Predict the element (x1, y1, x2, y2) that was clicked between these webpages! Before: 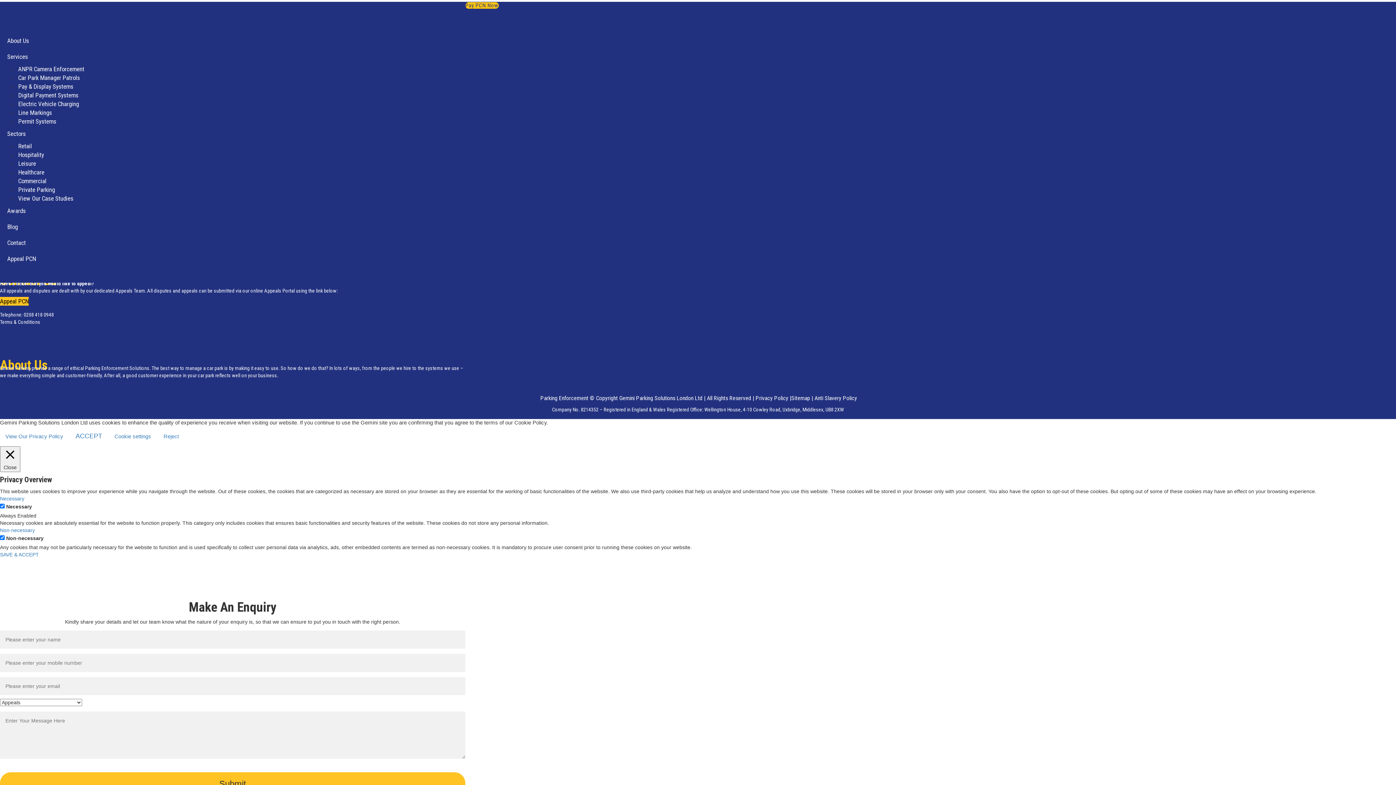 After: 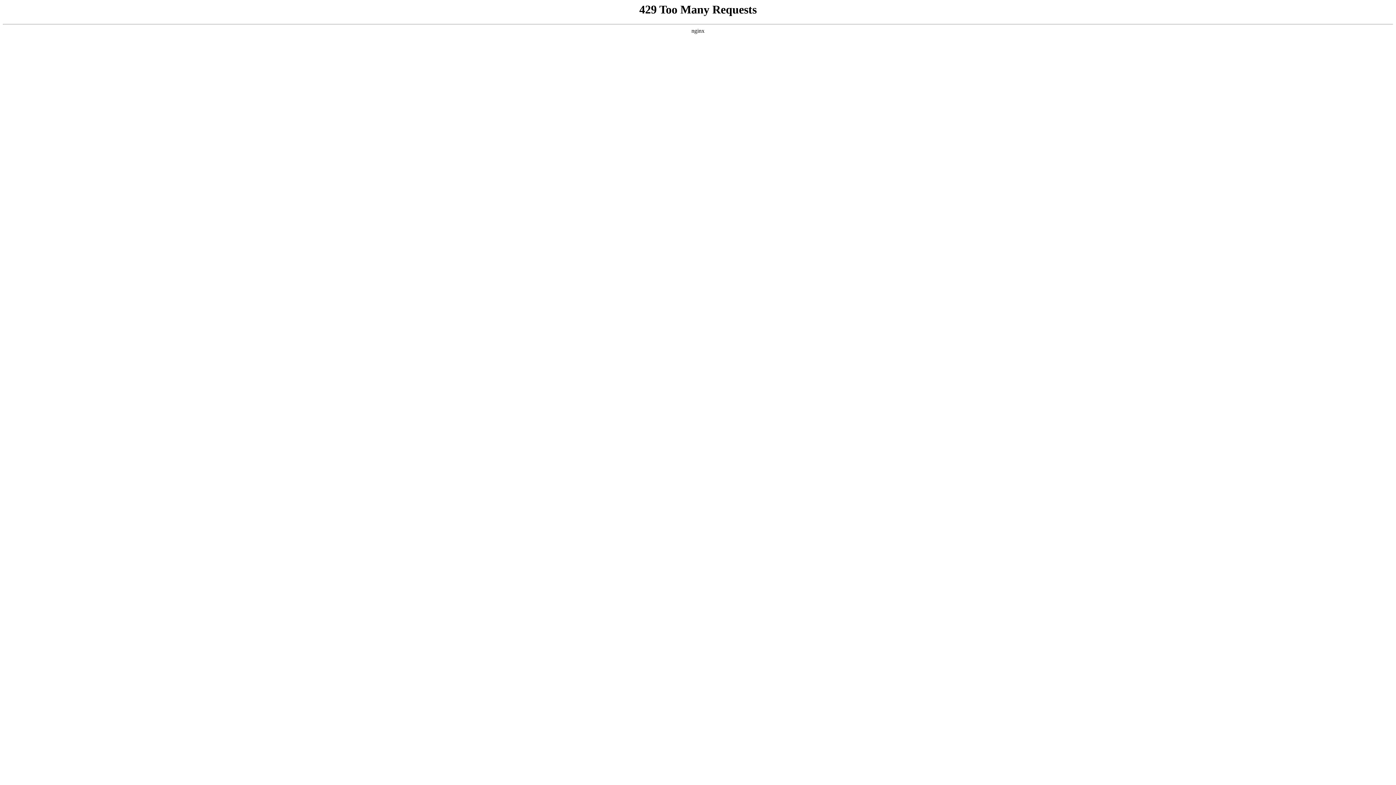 Action: label: Services bbox: (1, 48, 485, 64)